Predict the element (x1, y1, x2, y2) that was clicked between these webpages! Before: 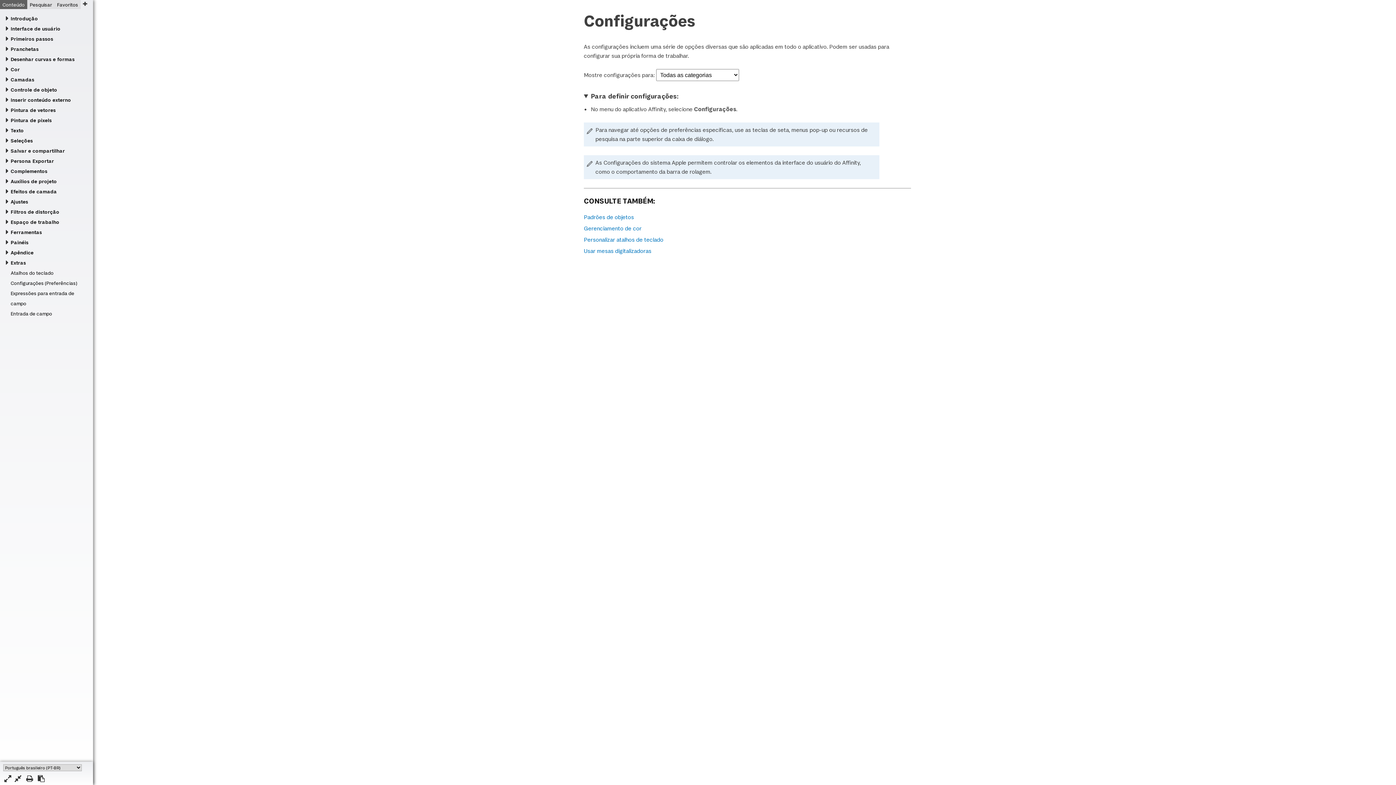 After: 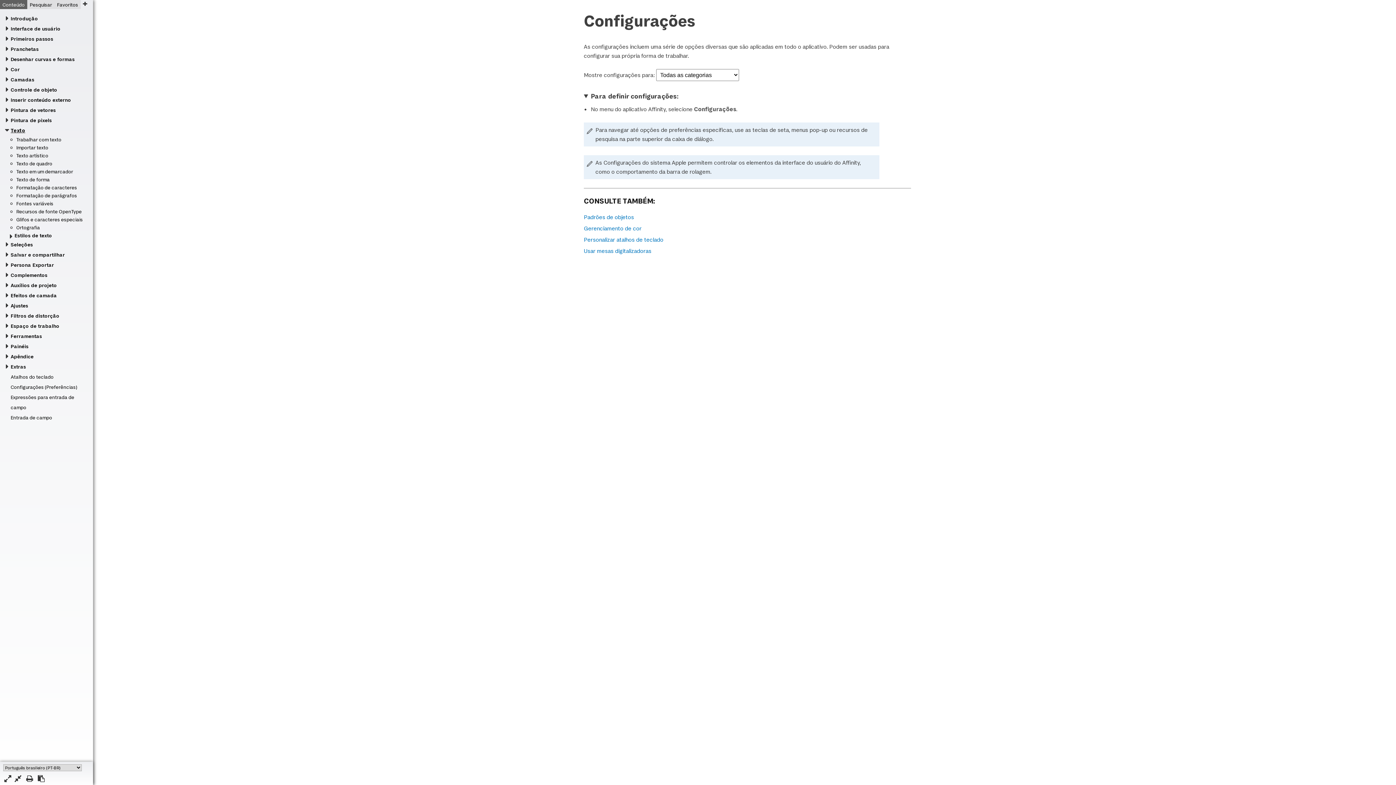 Action: bbox: (4, 125, 88, 135) label: Texto